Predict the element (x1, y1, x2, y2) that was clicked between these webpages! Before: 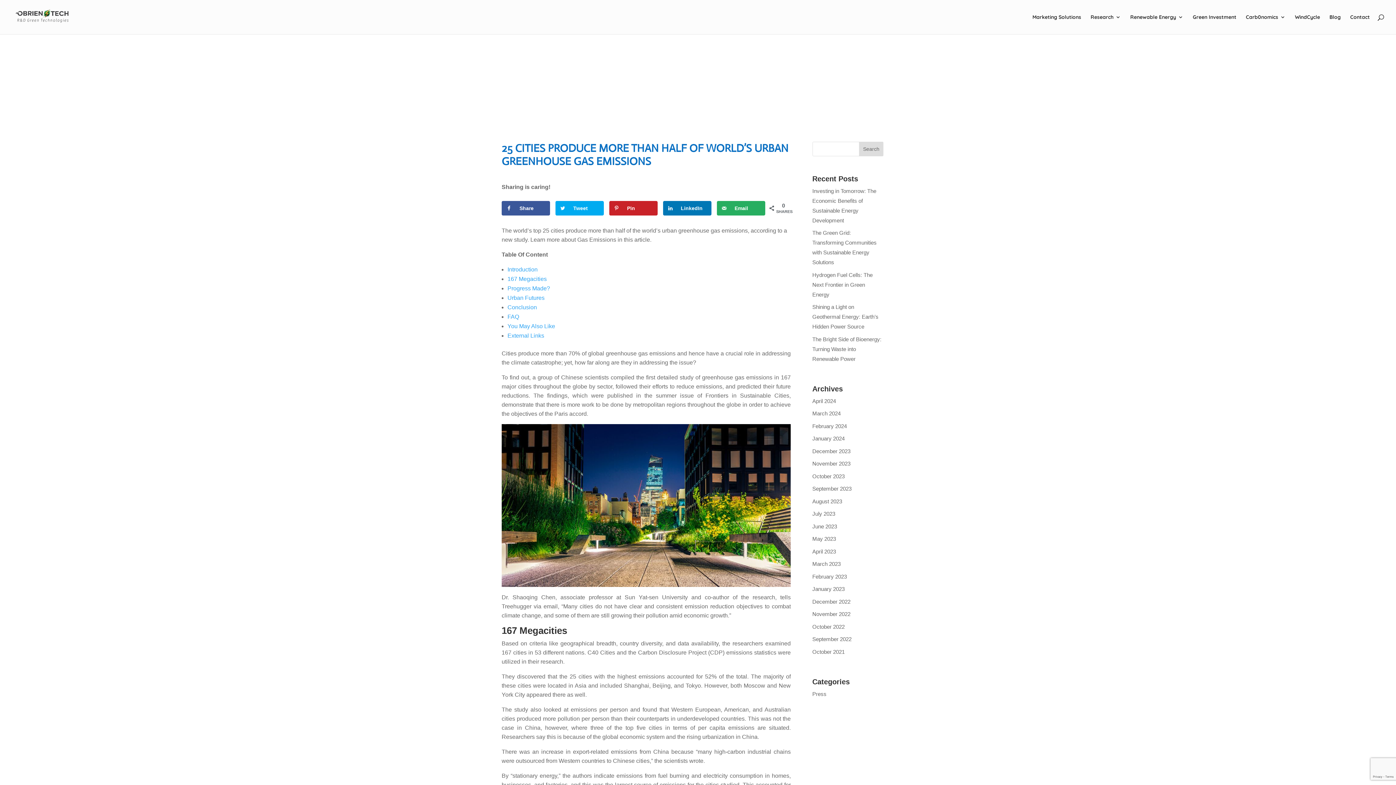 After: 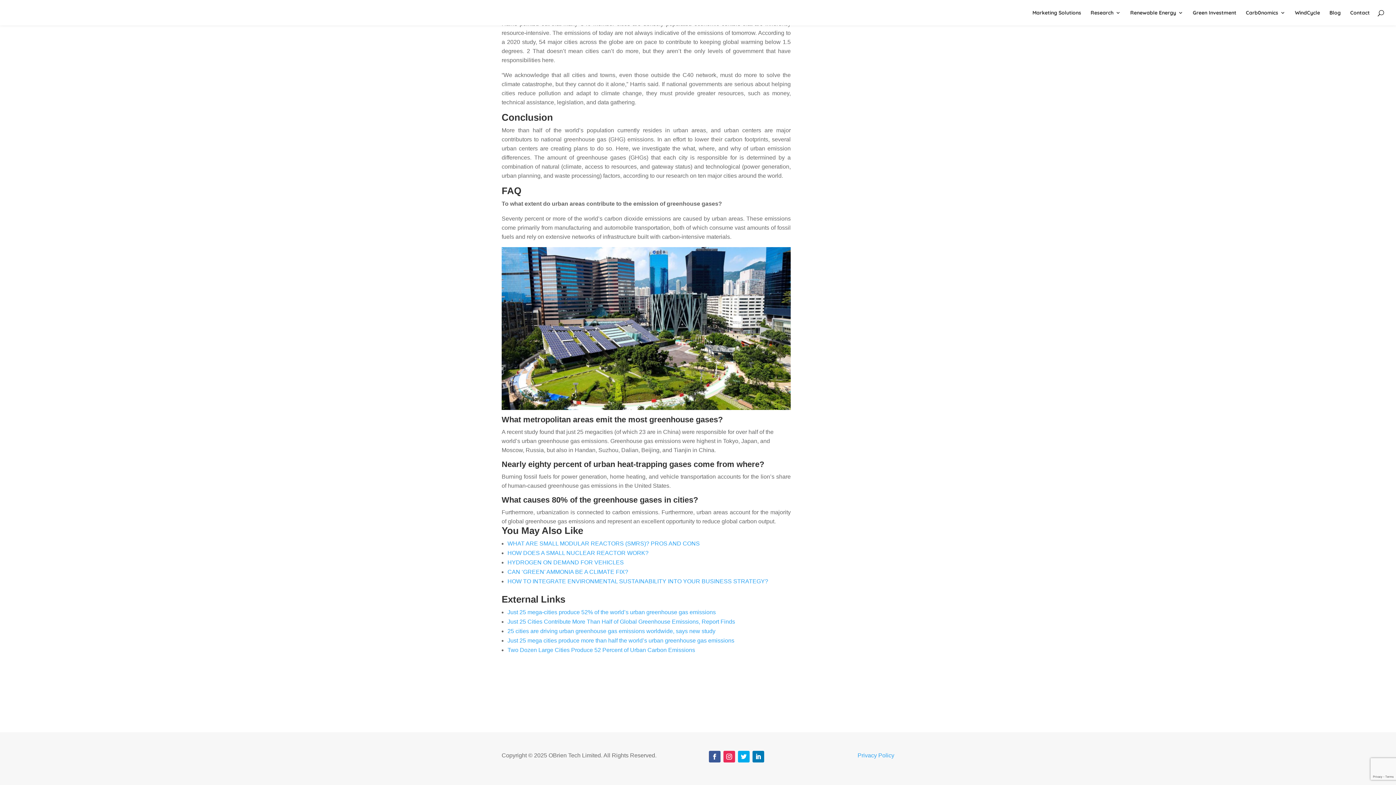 Action: bbox: (507, 332, 544, 338) label: External Links